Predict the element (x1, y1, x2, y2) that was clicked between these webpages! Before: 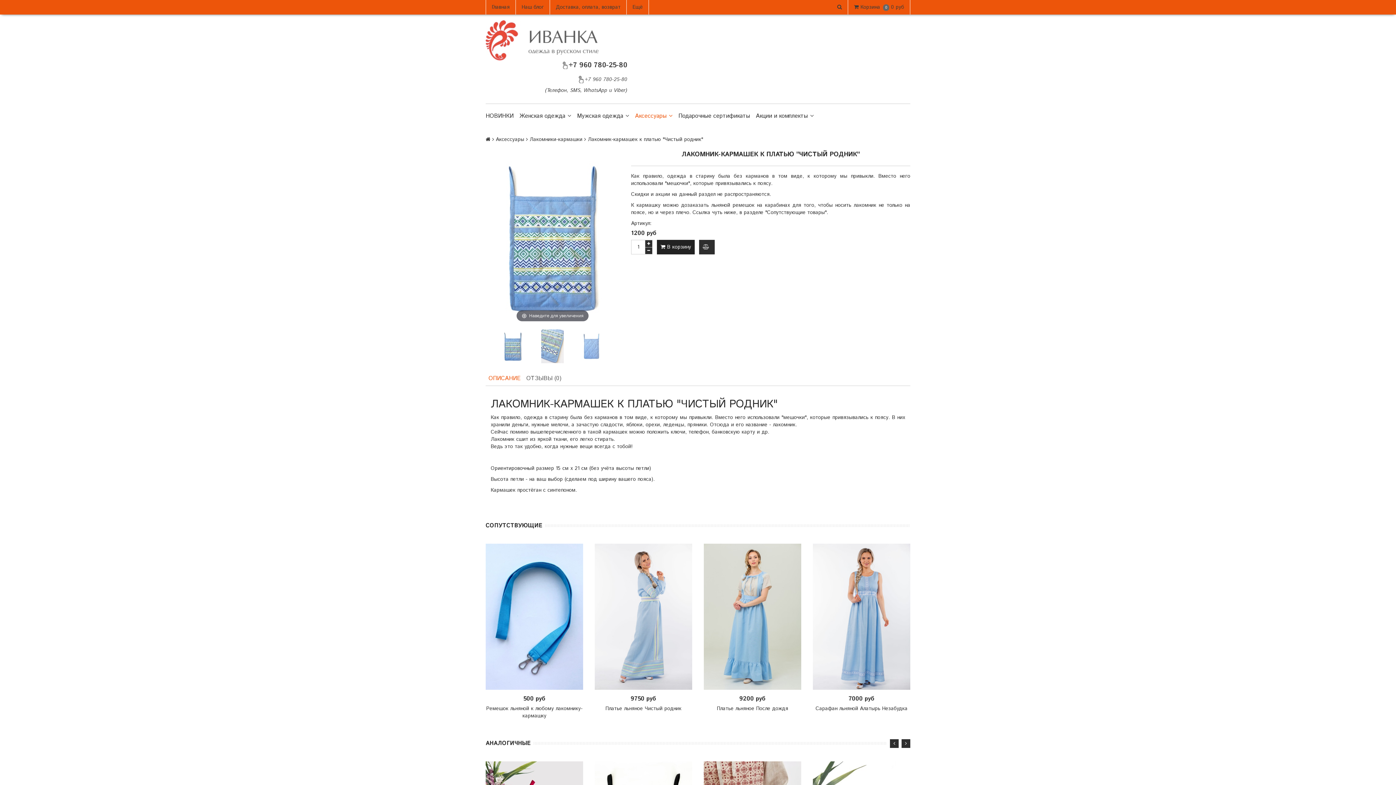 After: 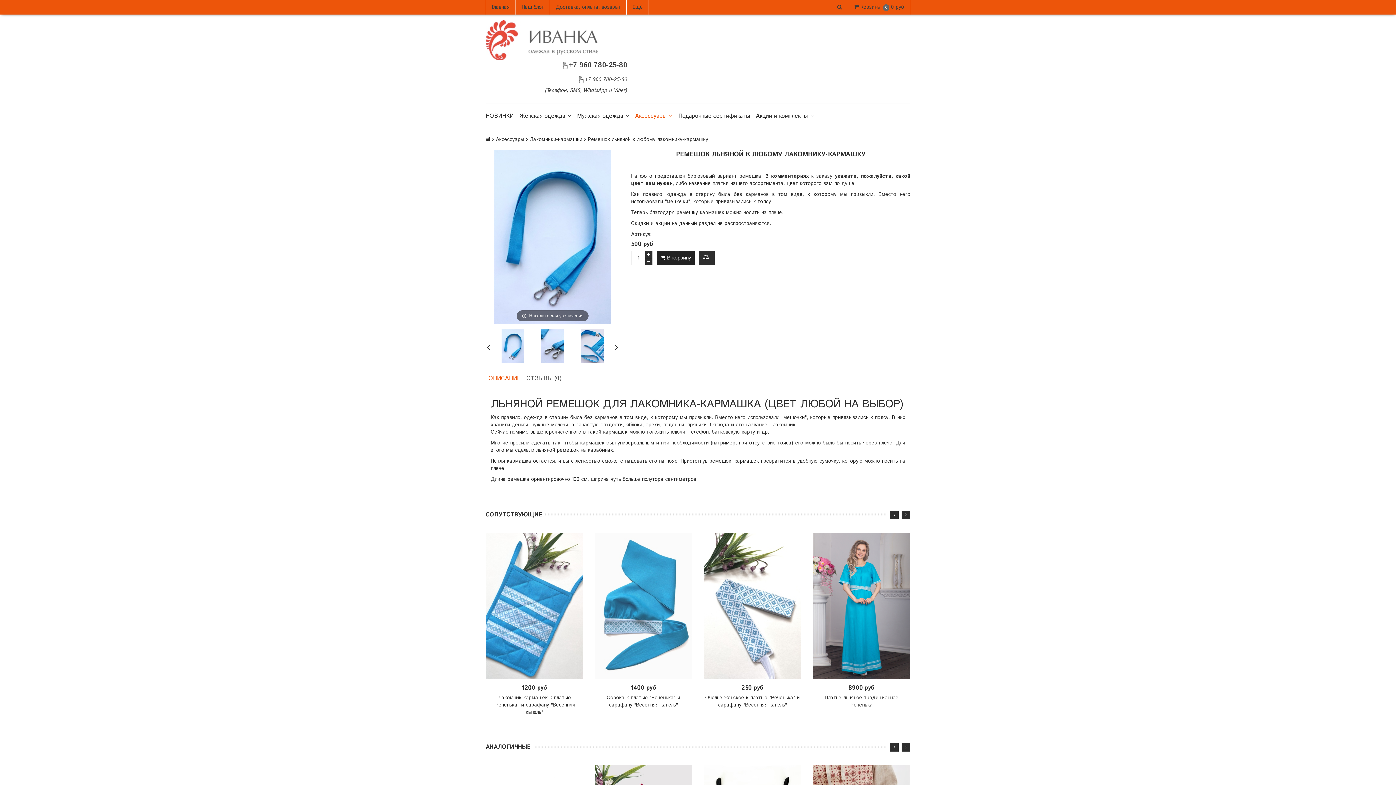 Action: label: Ремешок льняной к любому лакомнику-кармашку bbox: (485, 705, 583, 720)